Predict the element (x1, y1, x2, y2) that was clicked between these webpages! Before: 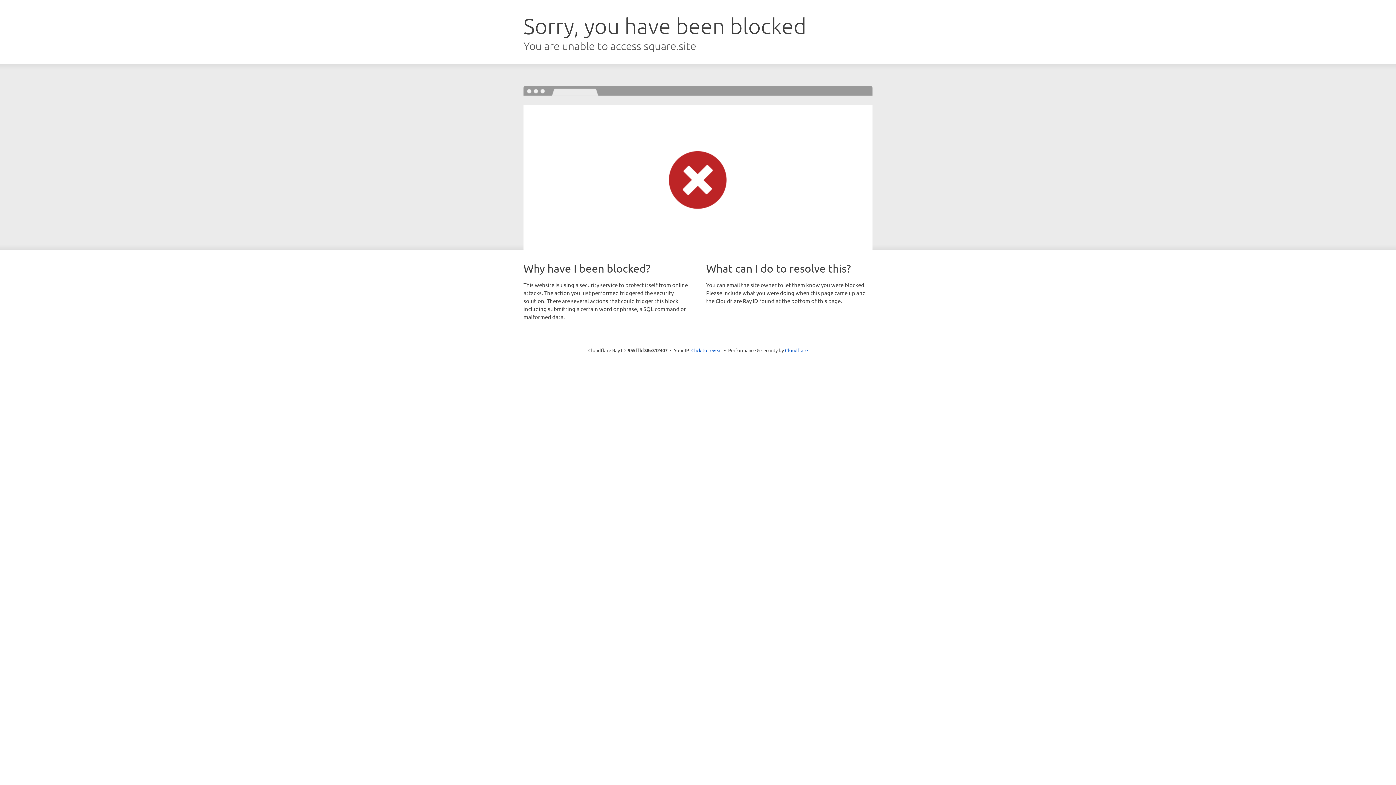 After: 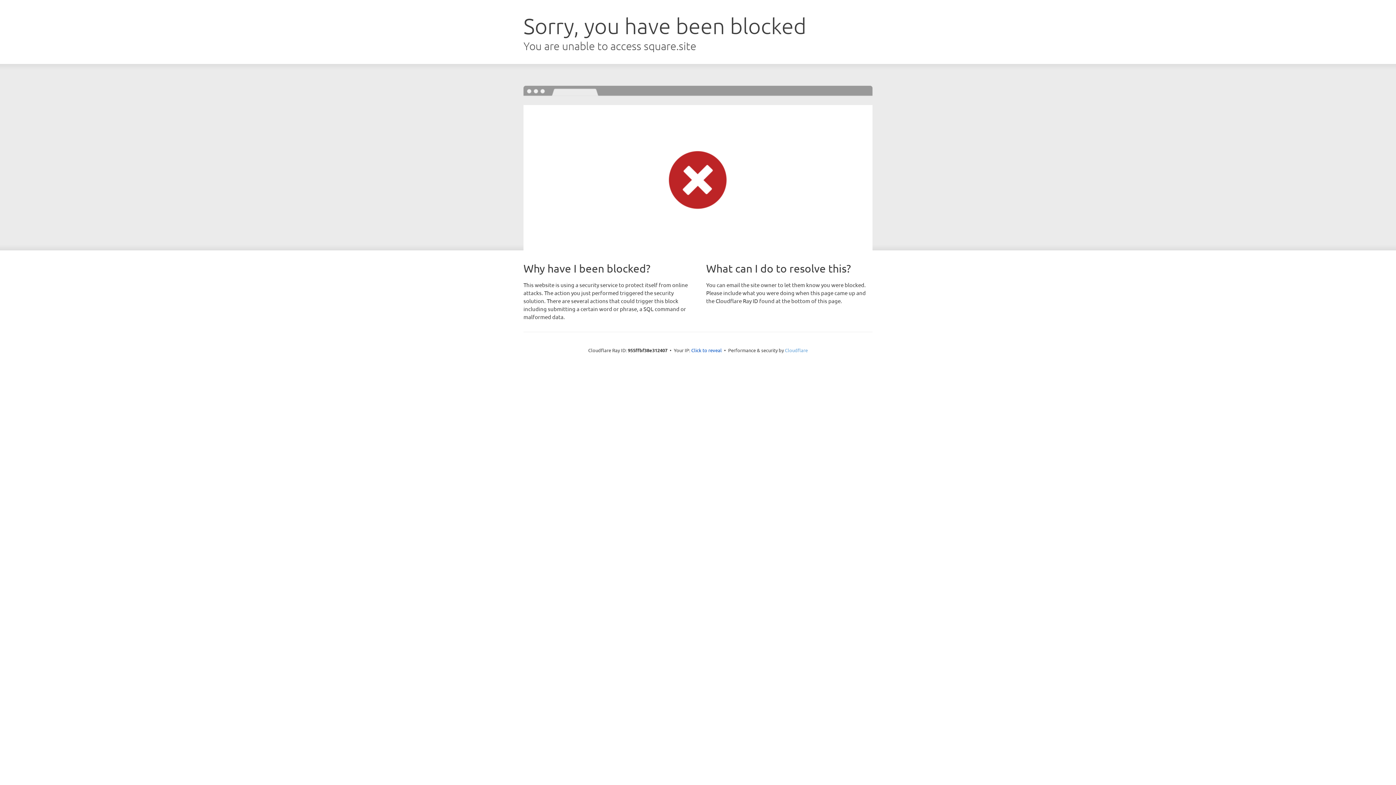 Action: bbox: (785, 347, 808, 353) label: Cloudflare